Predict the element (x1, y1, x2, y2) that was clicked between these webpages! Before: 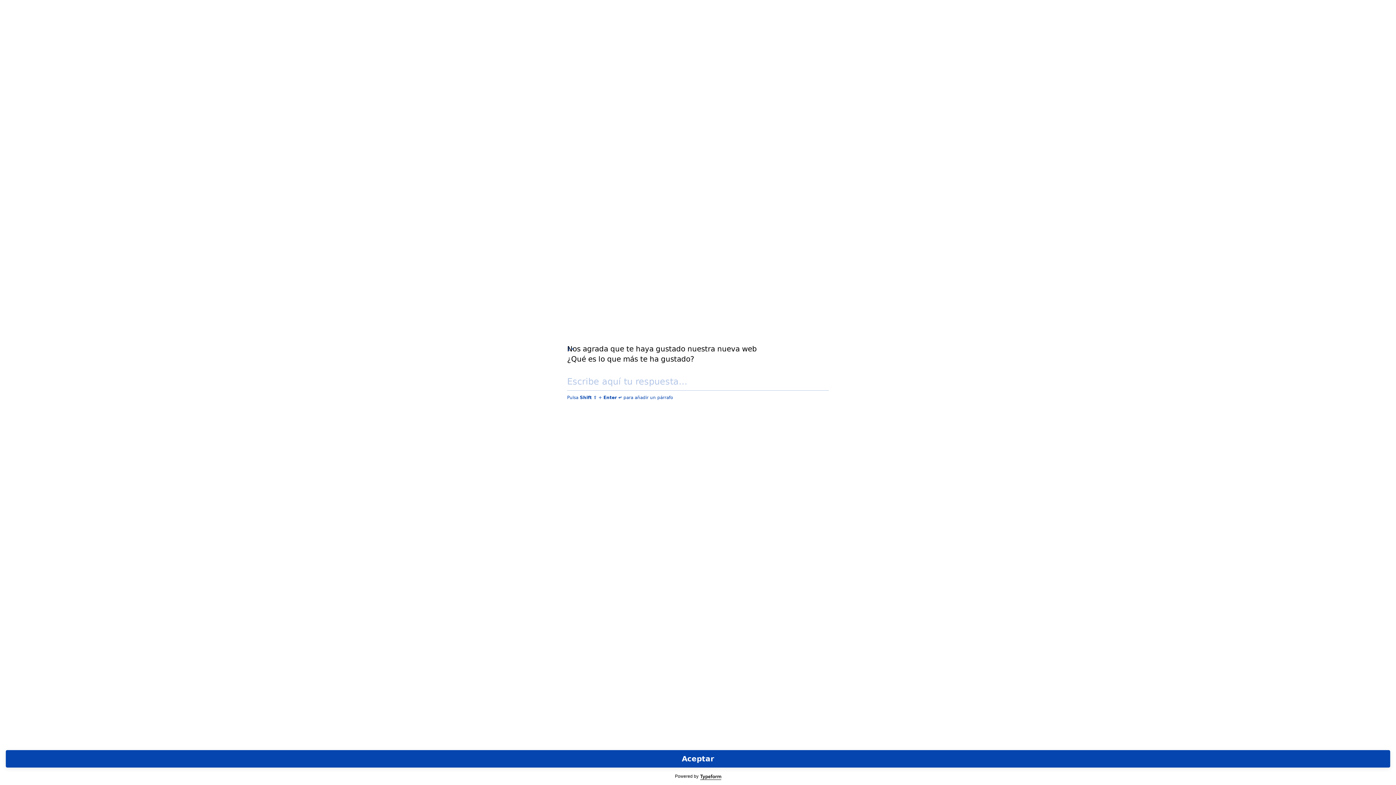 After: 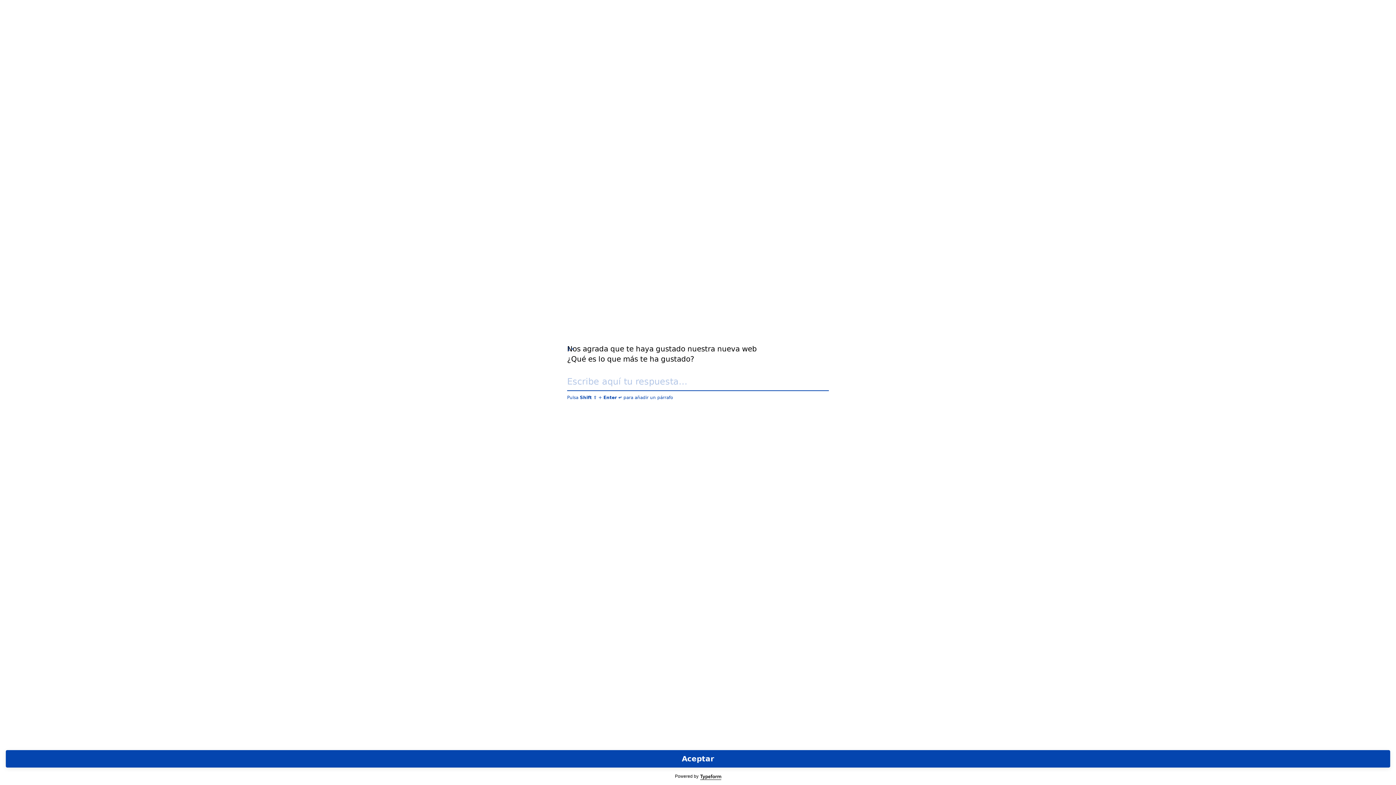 Action: bbox: (5, 750, 1390, 768) label: Aceptar